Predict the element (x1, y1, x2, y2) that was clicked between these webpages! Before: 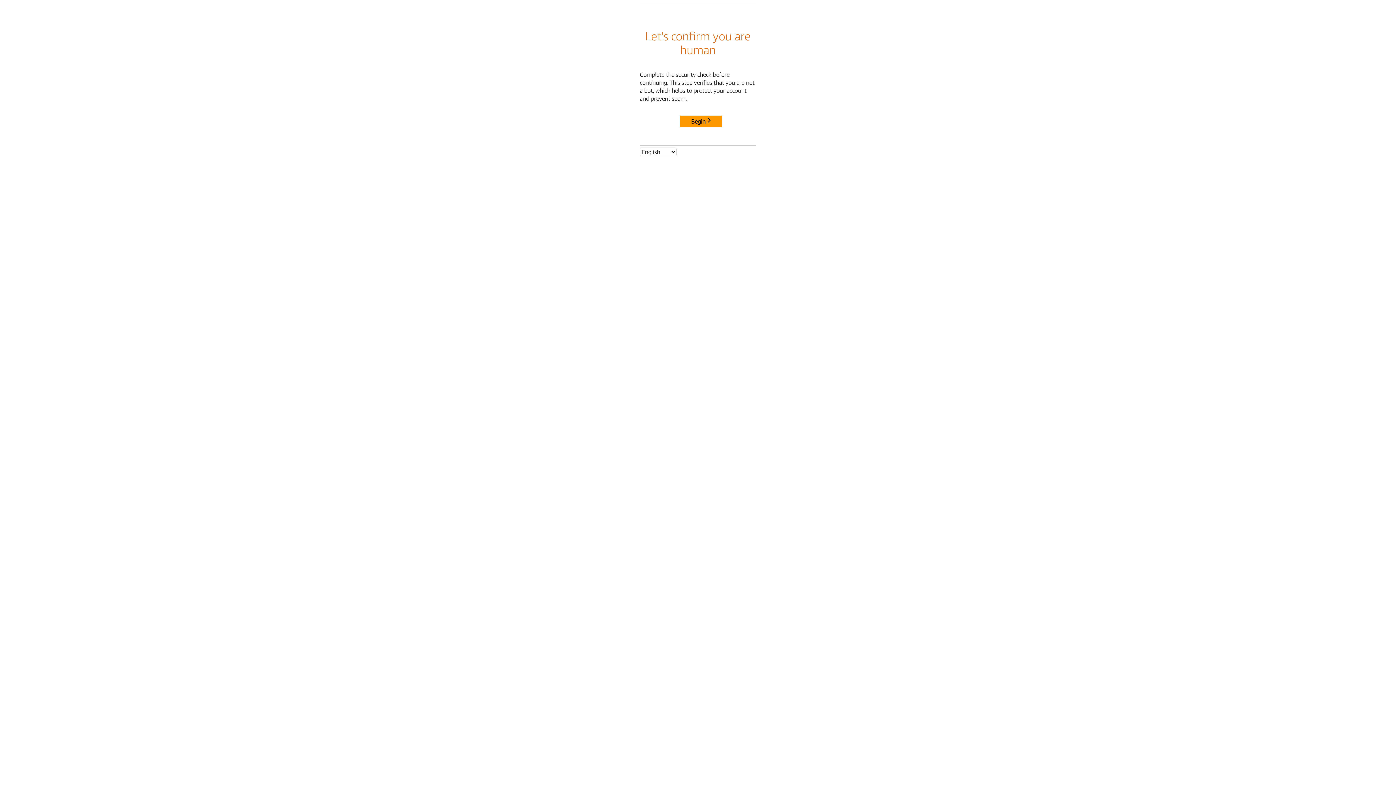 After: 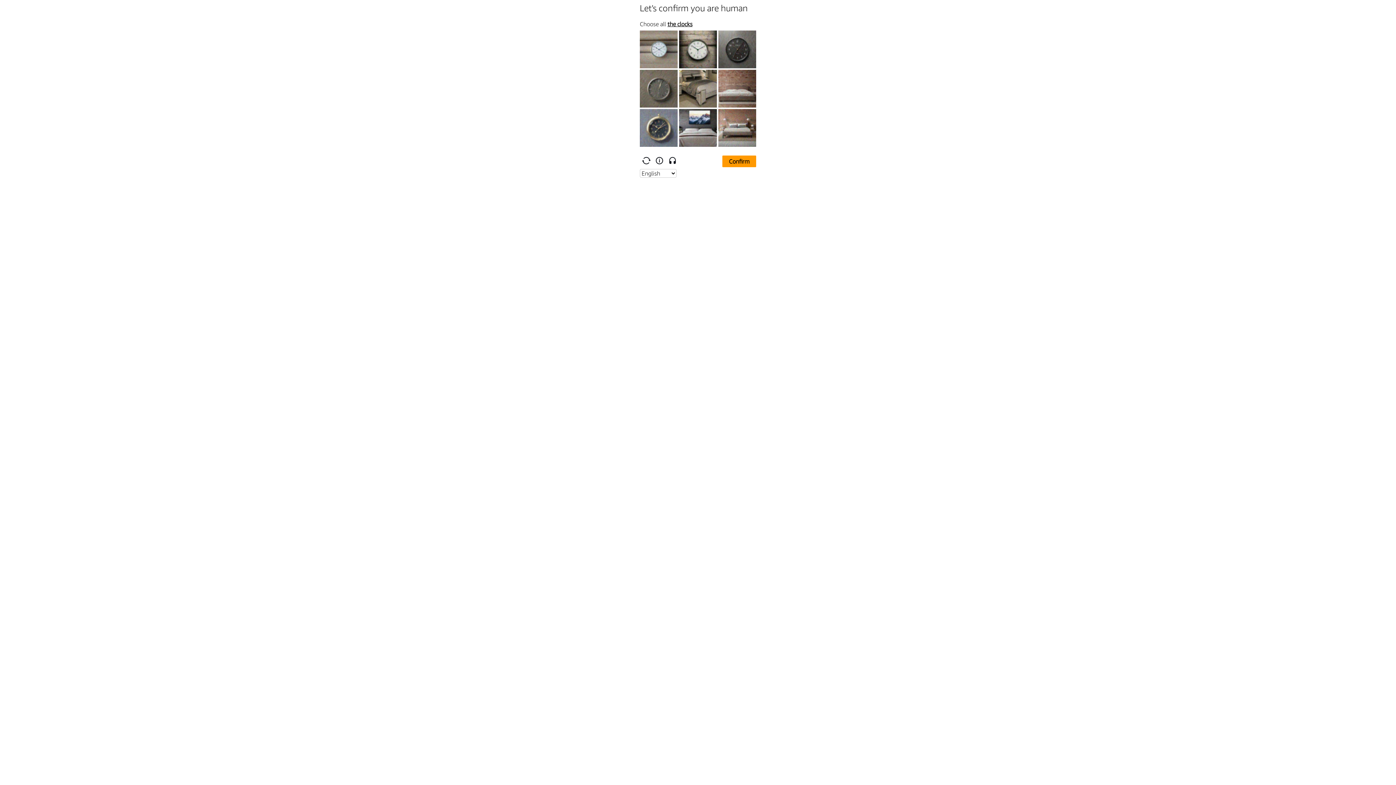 Action: bbox: (680, 115, 722, 127) label: Begin